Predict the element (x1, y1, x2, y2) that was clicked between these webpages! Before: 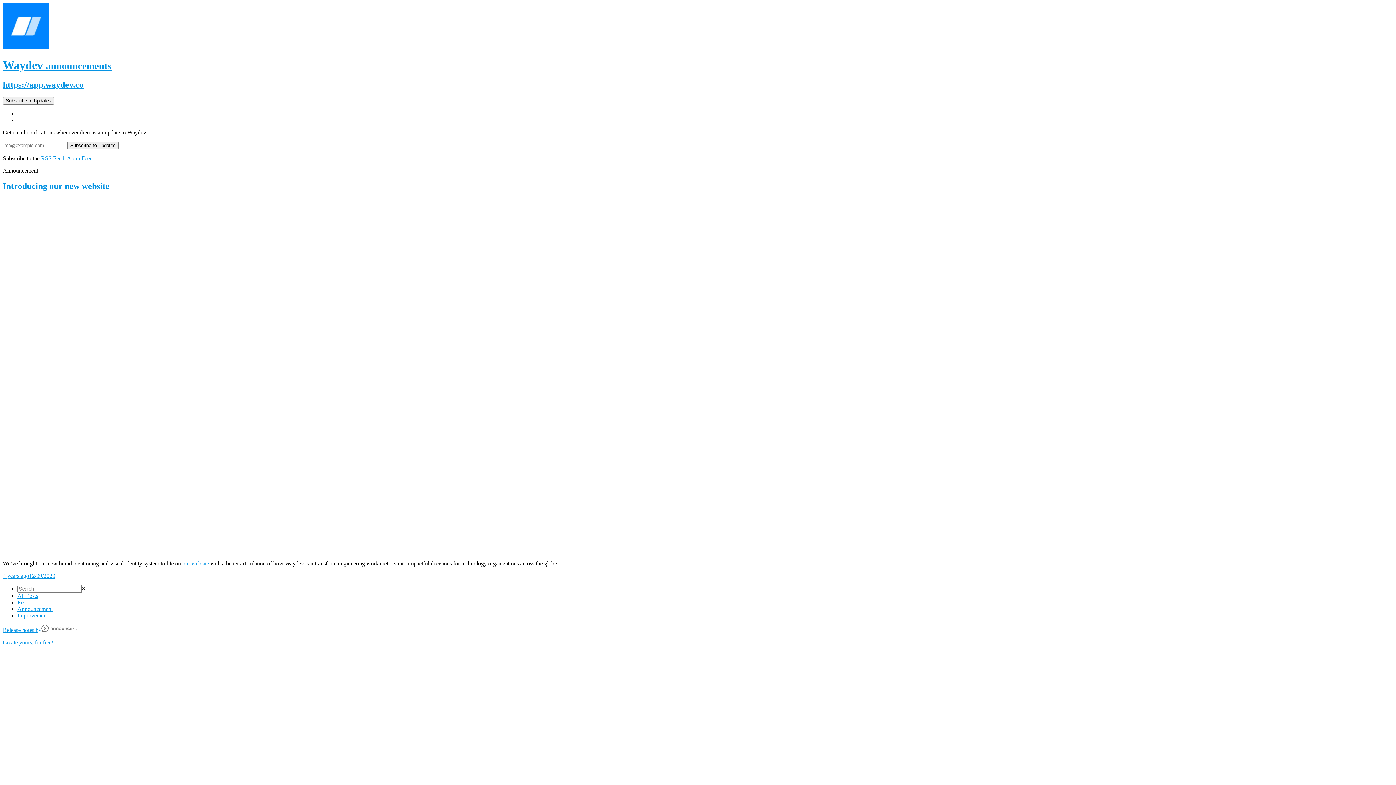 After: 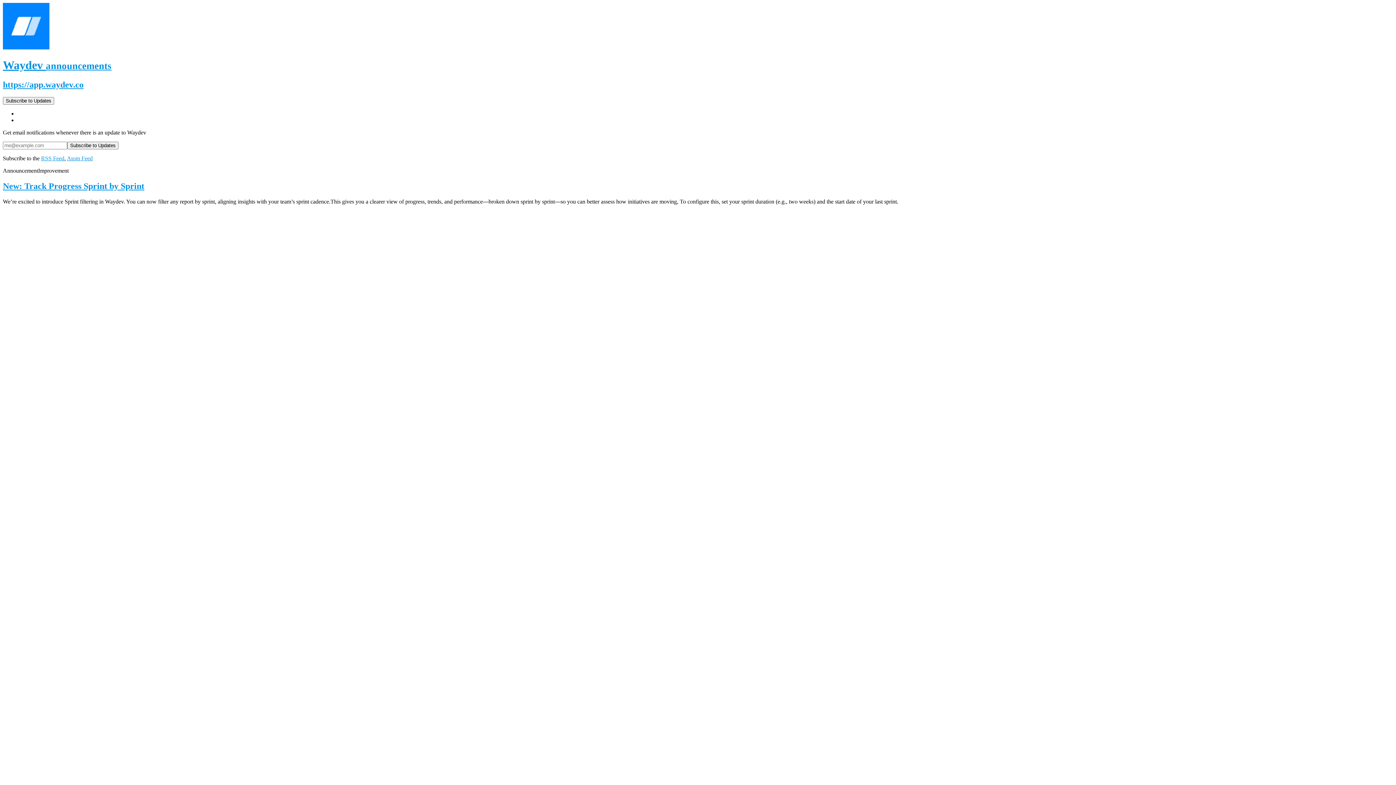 Action: label: All Posts bbox: (17, 592, 38, 599)